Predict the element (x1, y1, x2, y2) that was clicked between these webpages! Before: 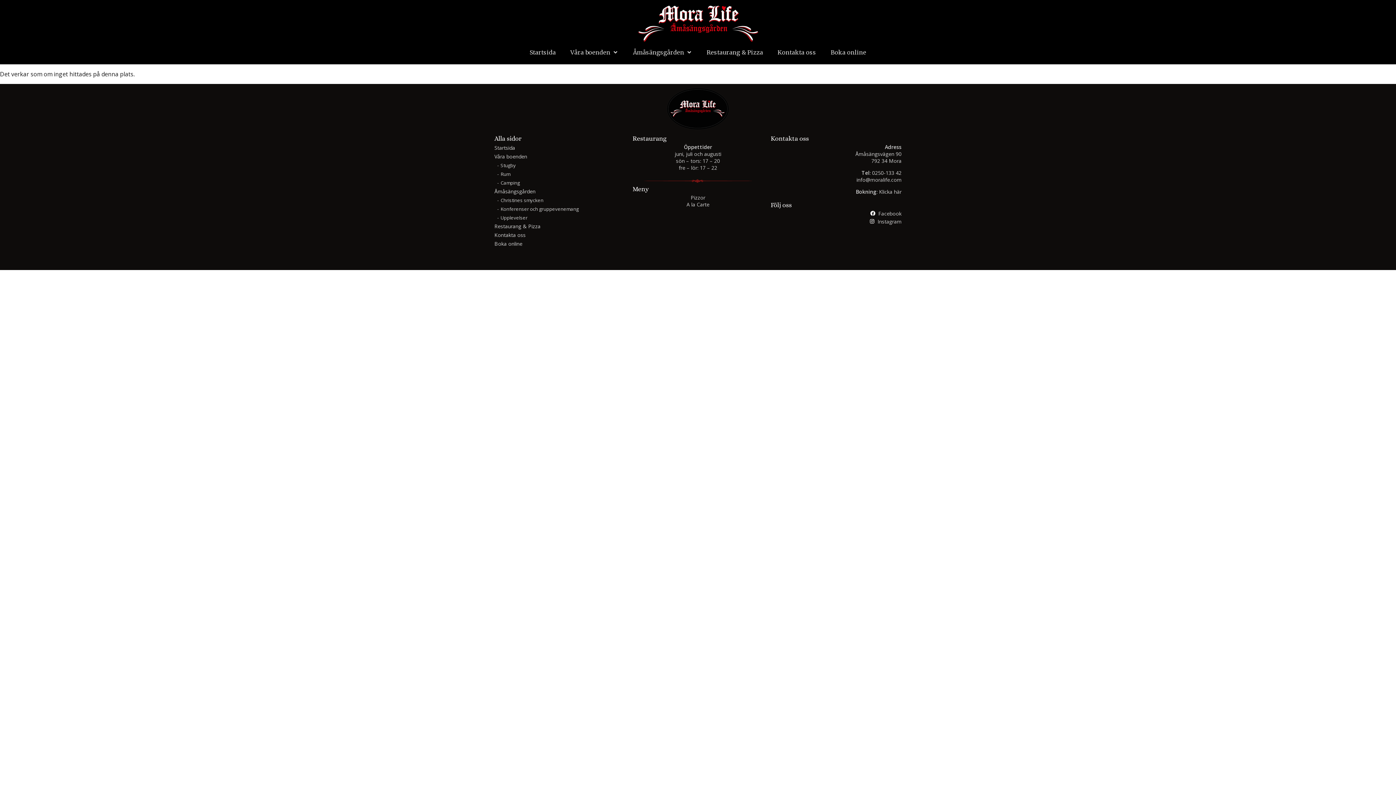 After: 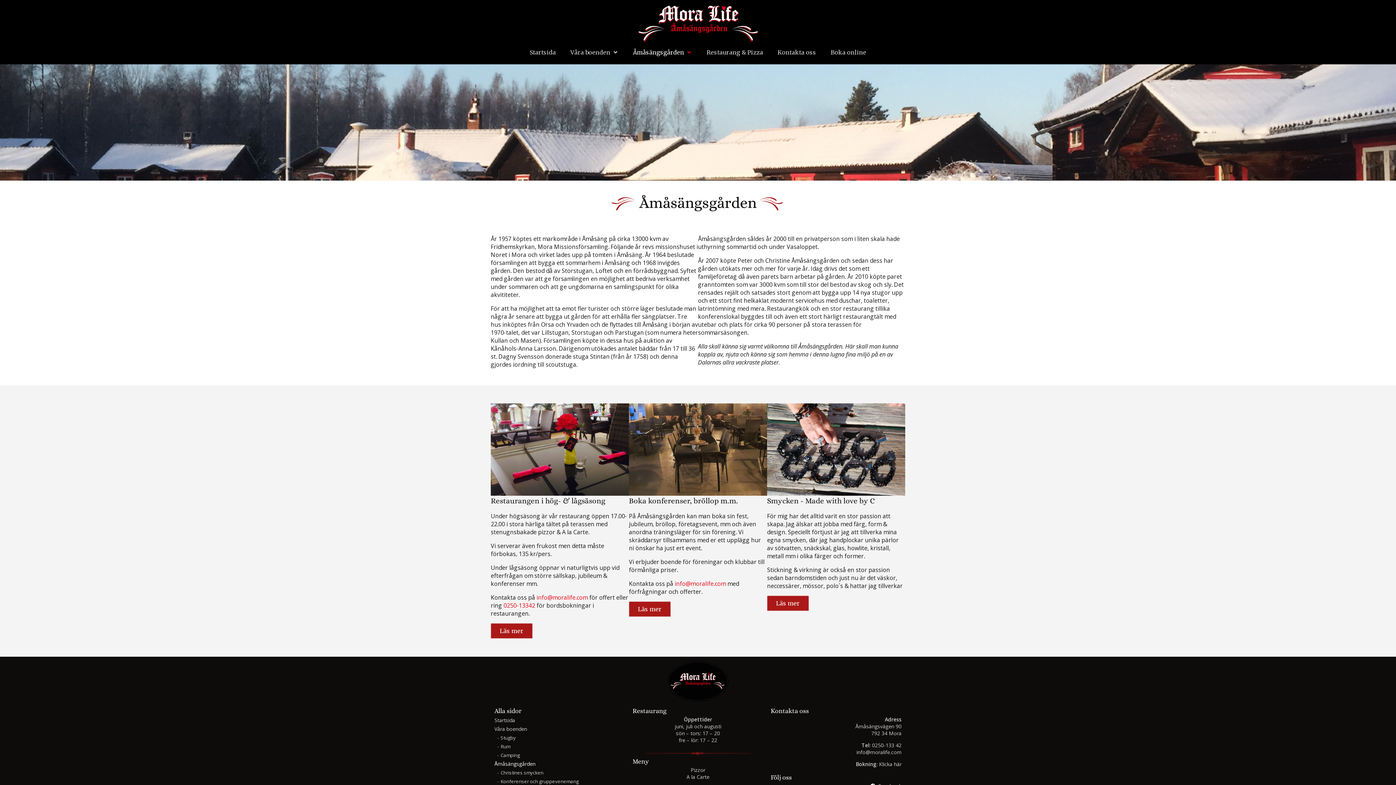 Action: bbox: (494, 187, 625, 195) label: Åmåsängsgården